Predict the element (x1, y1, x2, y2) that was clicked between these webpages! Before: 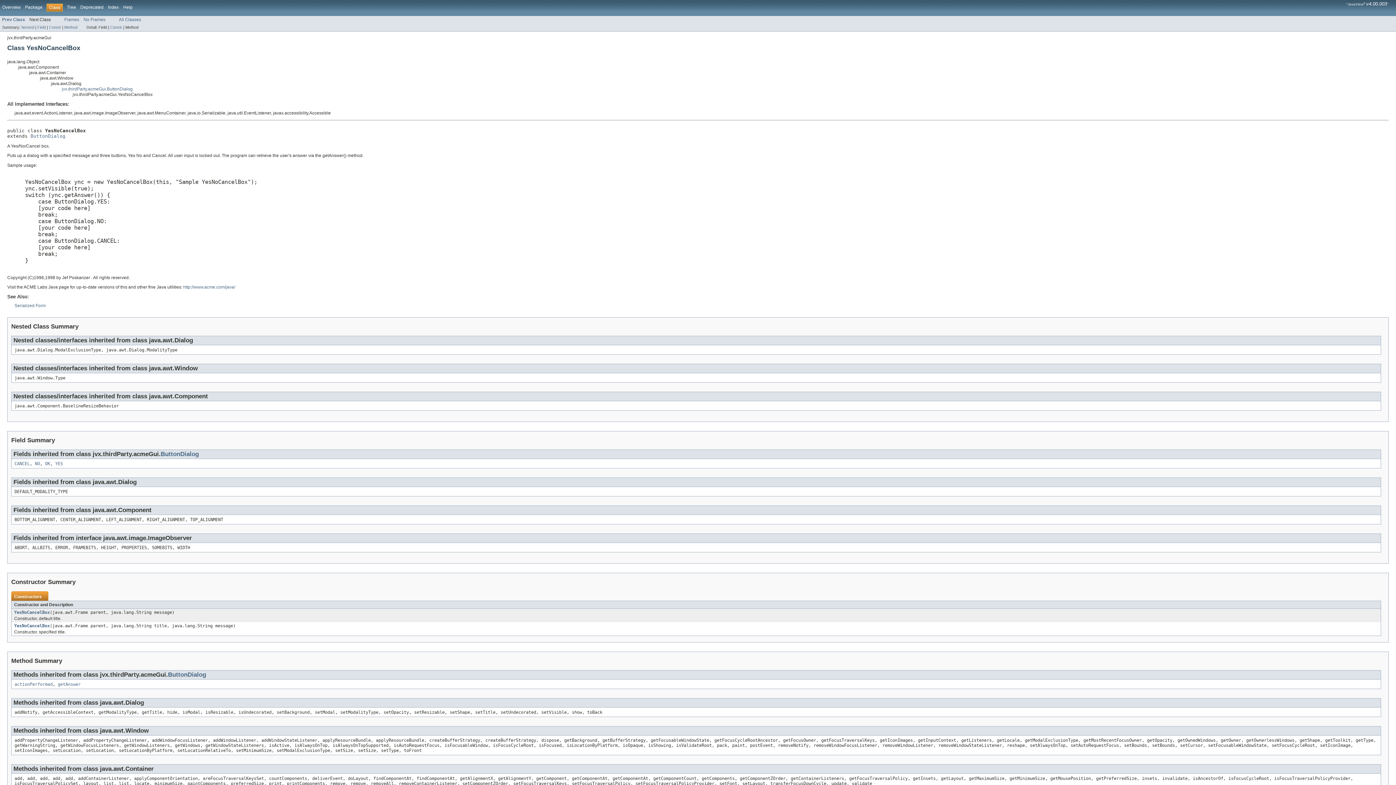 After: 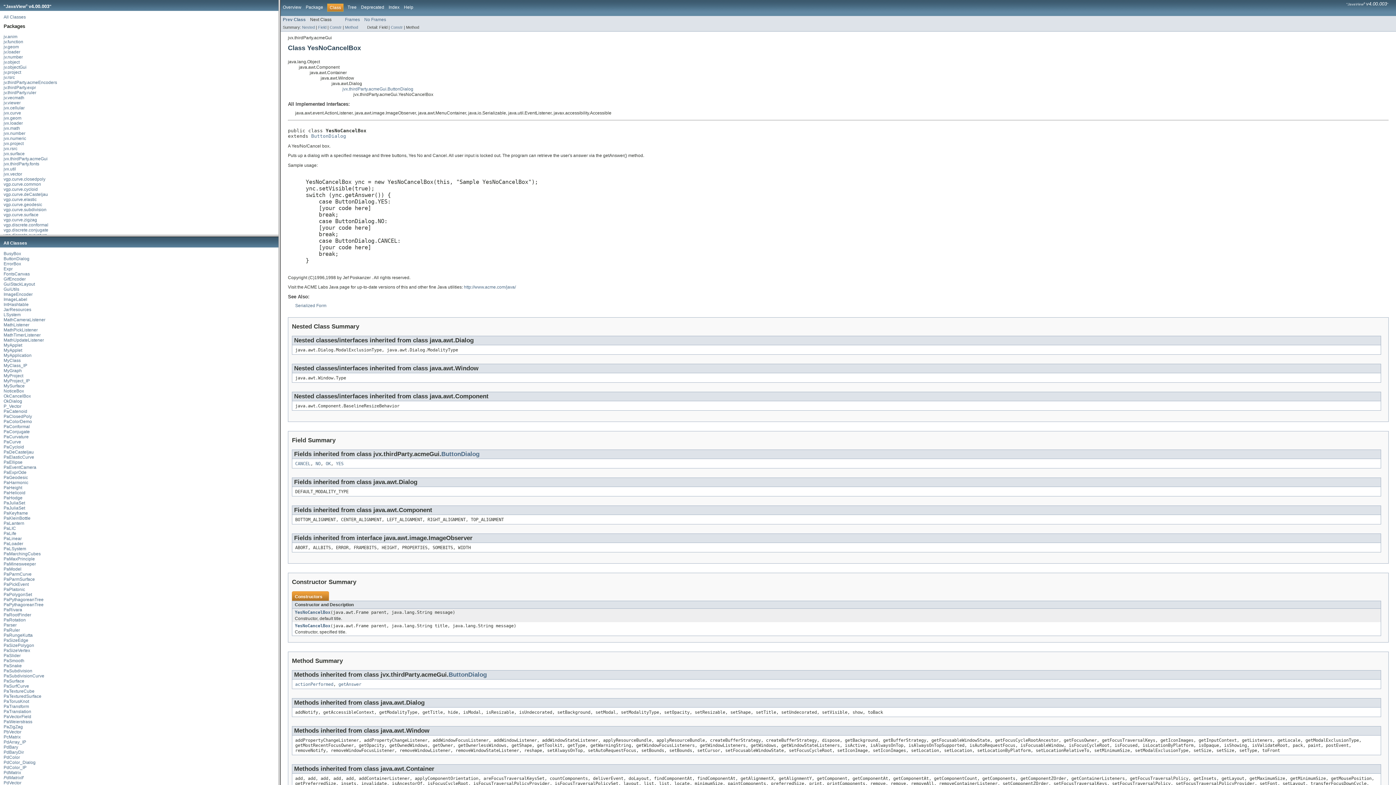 Action: label: Frames bbox: (64, 17, 79, 22)